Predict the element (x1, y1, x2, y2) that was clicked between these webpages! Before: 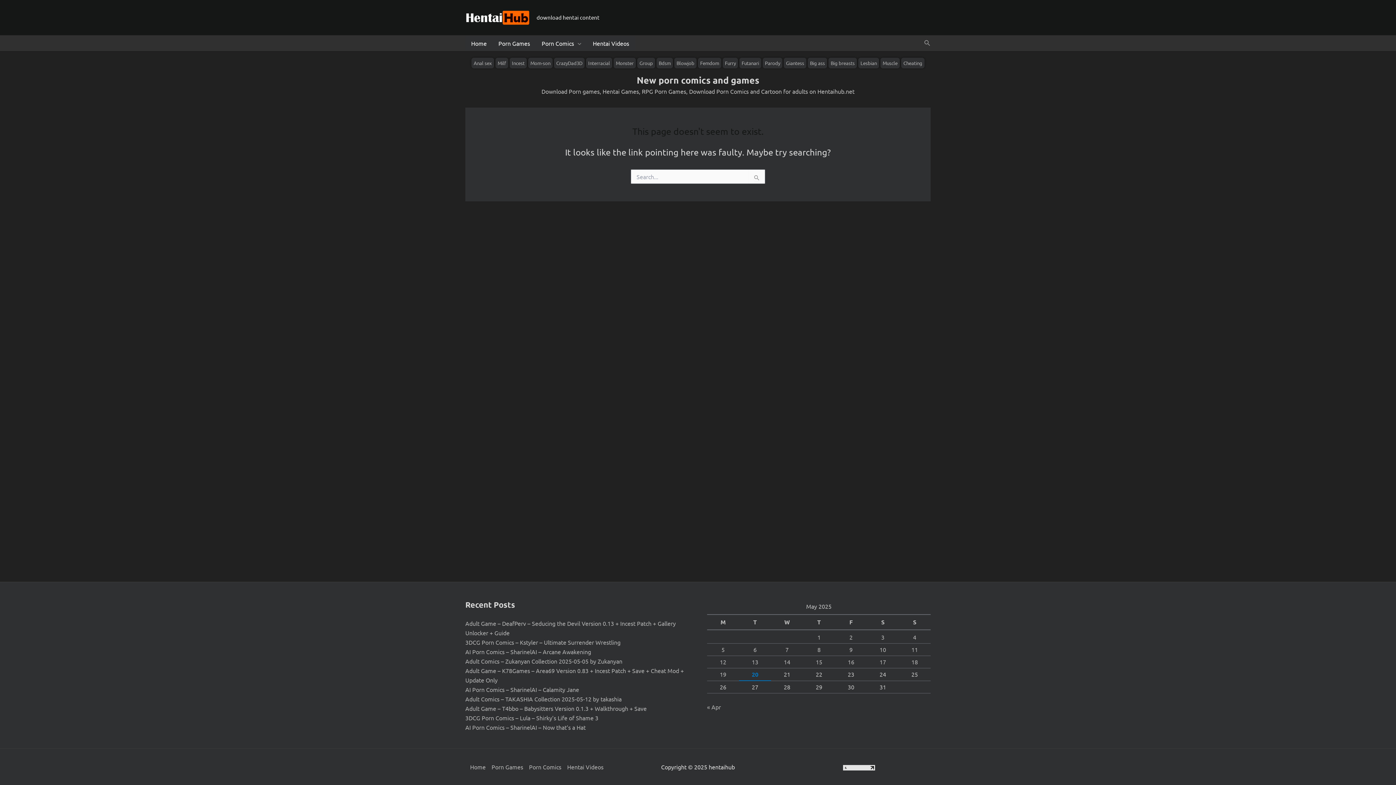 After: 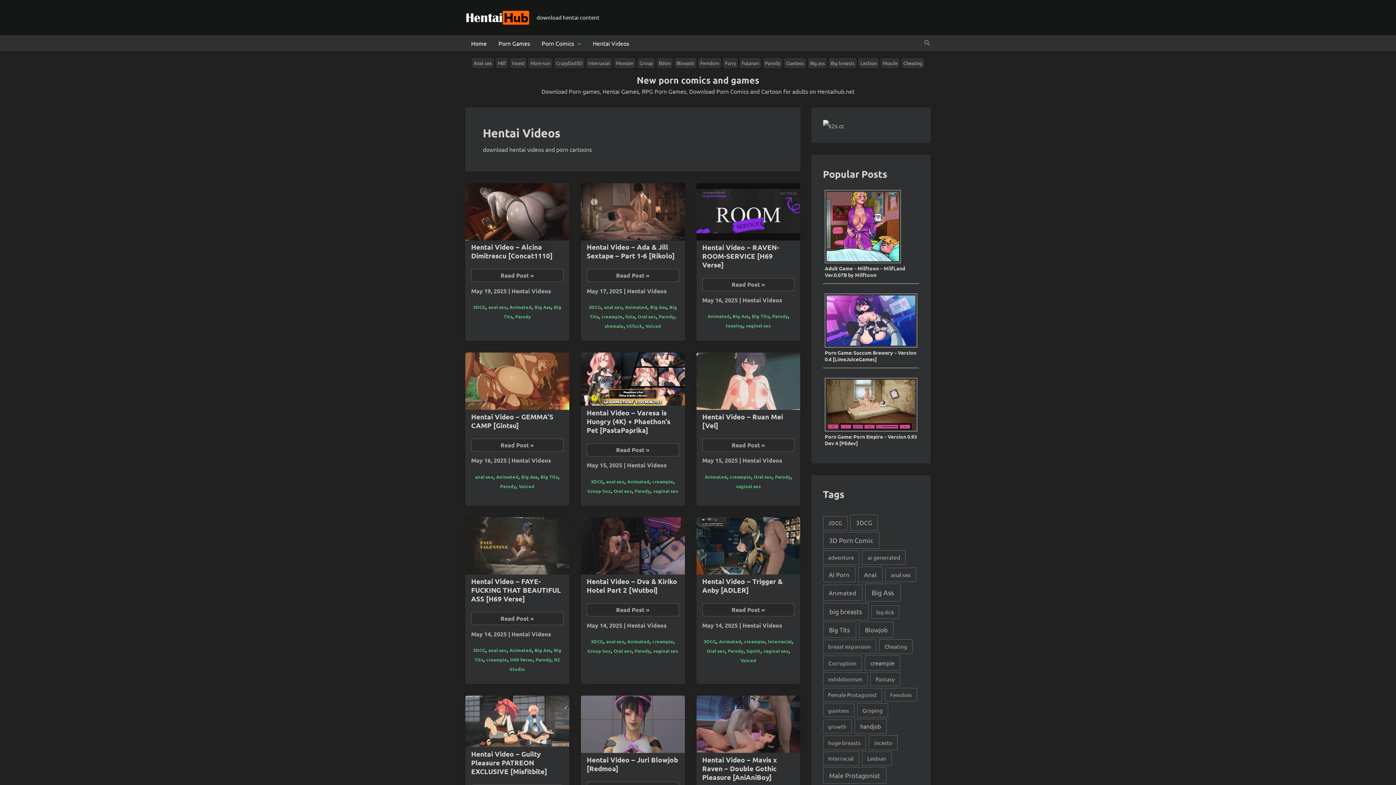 Action: bbox: (587, 35, 635, 50) label: Hentai Videos